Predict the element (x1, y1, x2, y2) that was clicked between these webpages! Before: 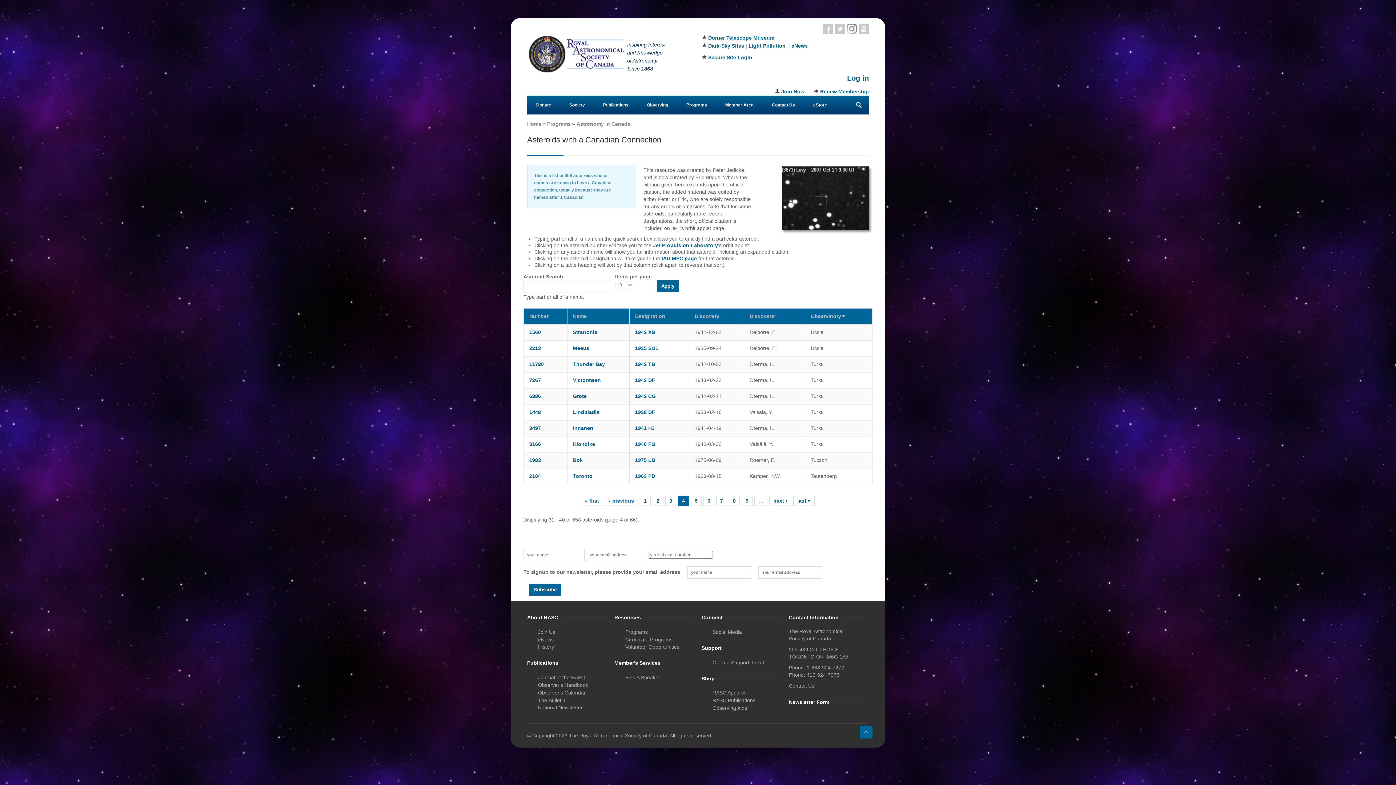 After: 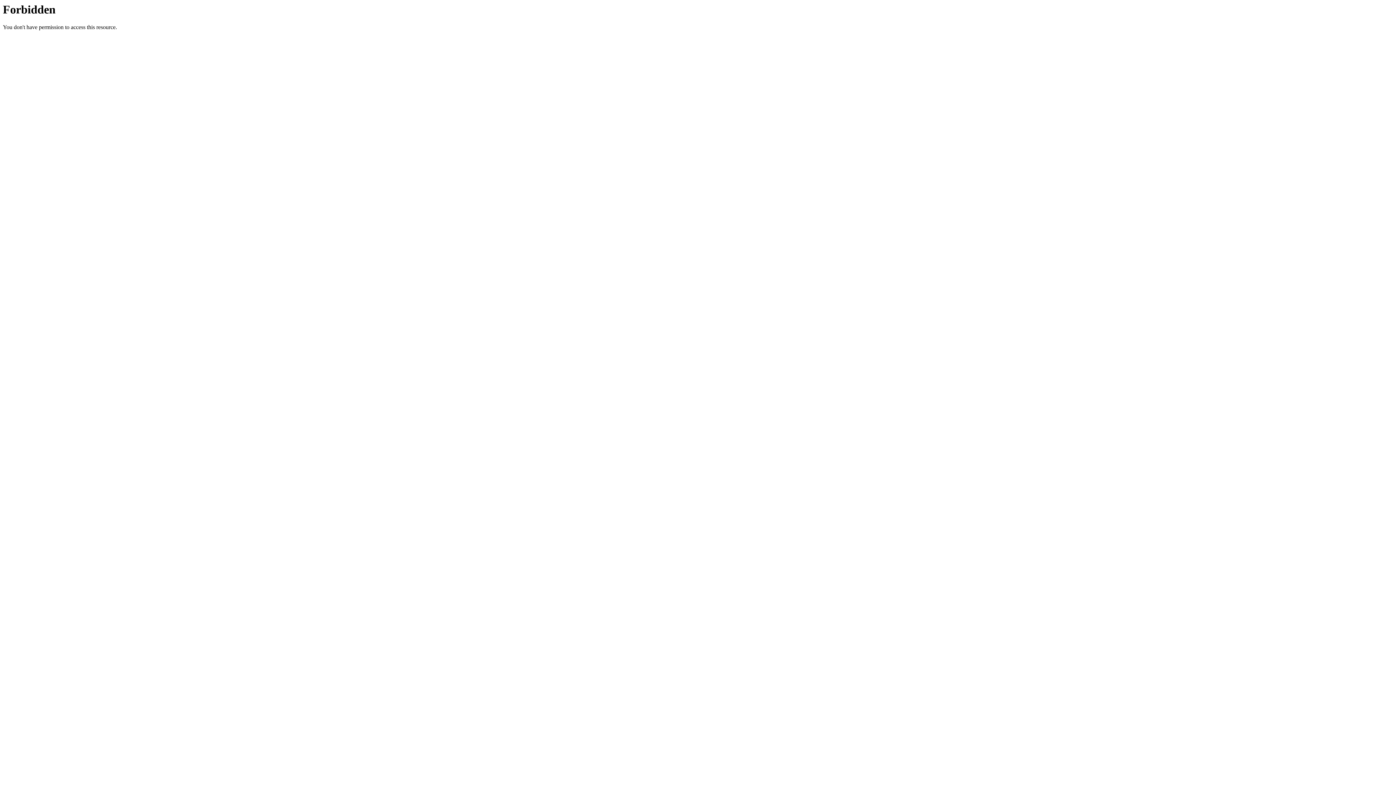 Action: label: 1942 XB bbox: (635, 329, 655, 335)